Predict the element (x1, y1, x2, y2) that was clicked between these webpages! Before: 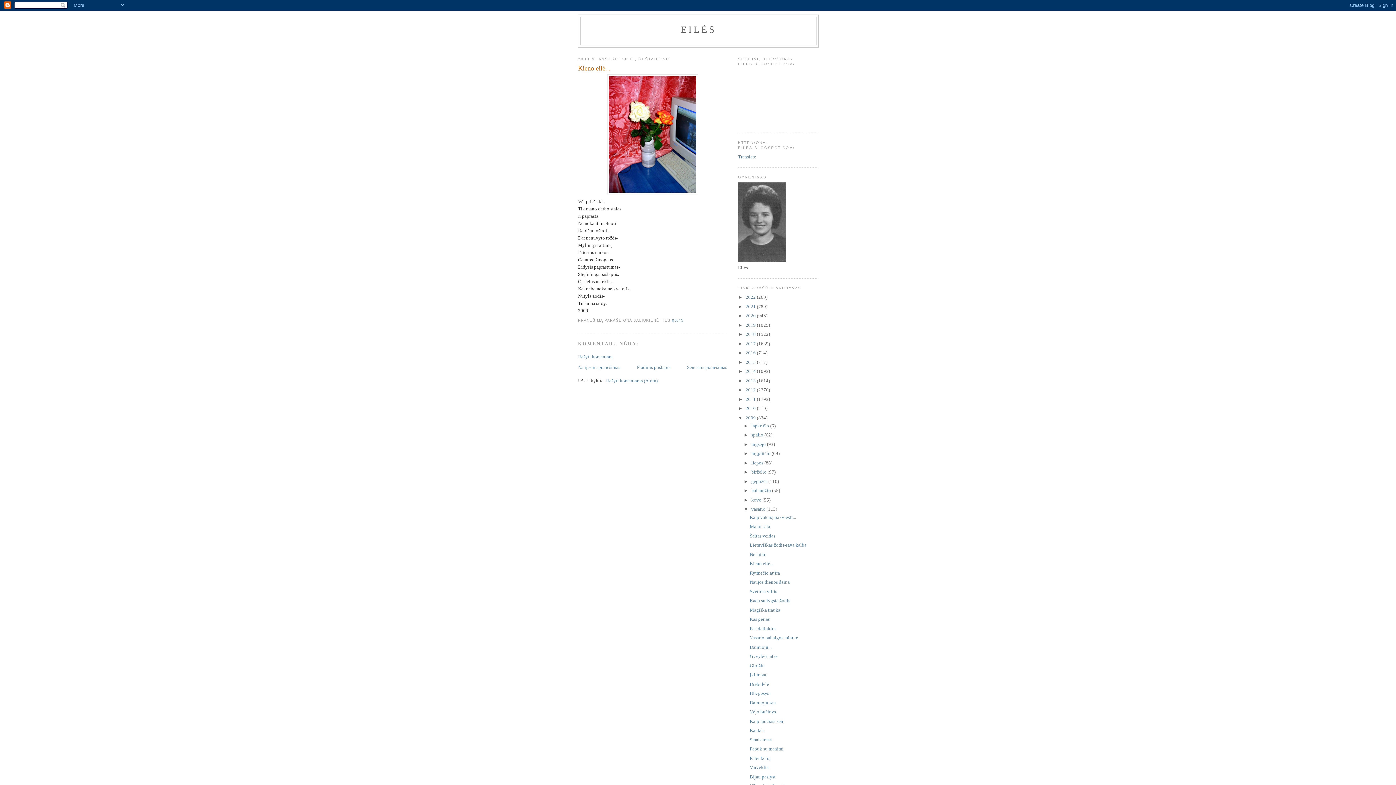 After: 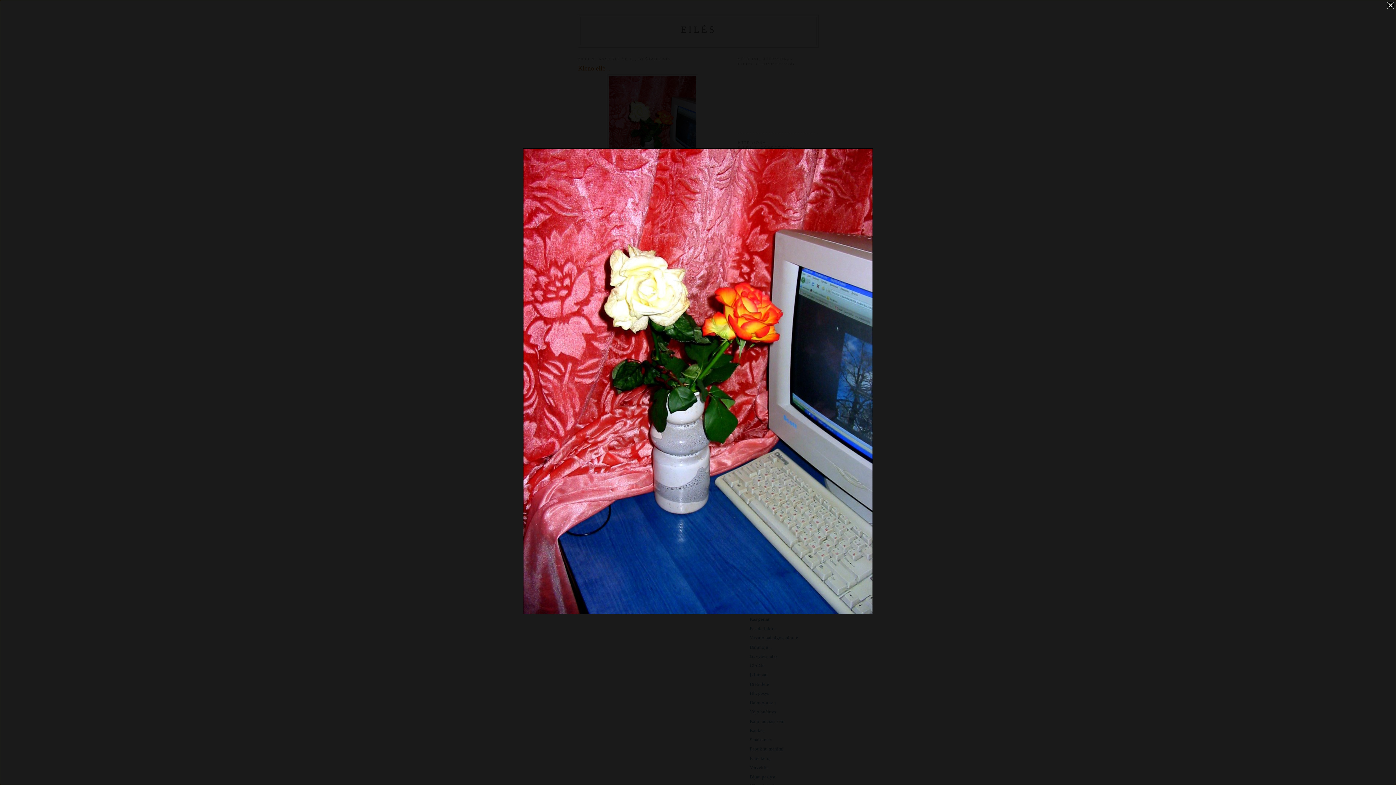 Action: bbox: (578, 74, 727, 194)